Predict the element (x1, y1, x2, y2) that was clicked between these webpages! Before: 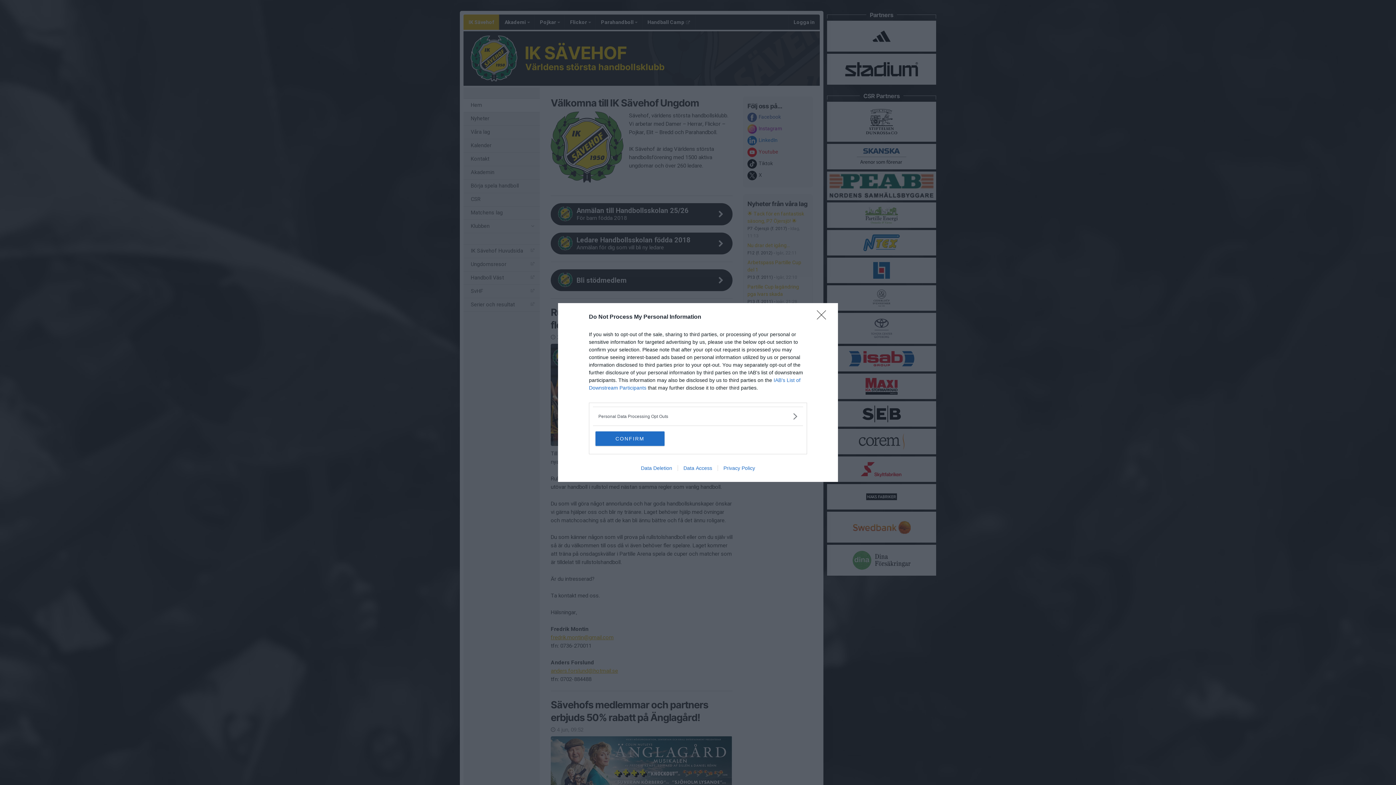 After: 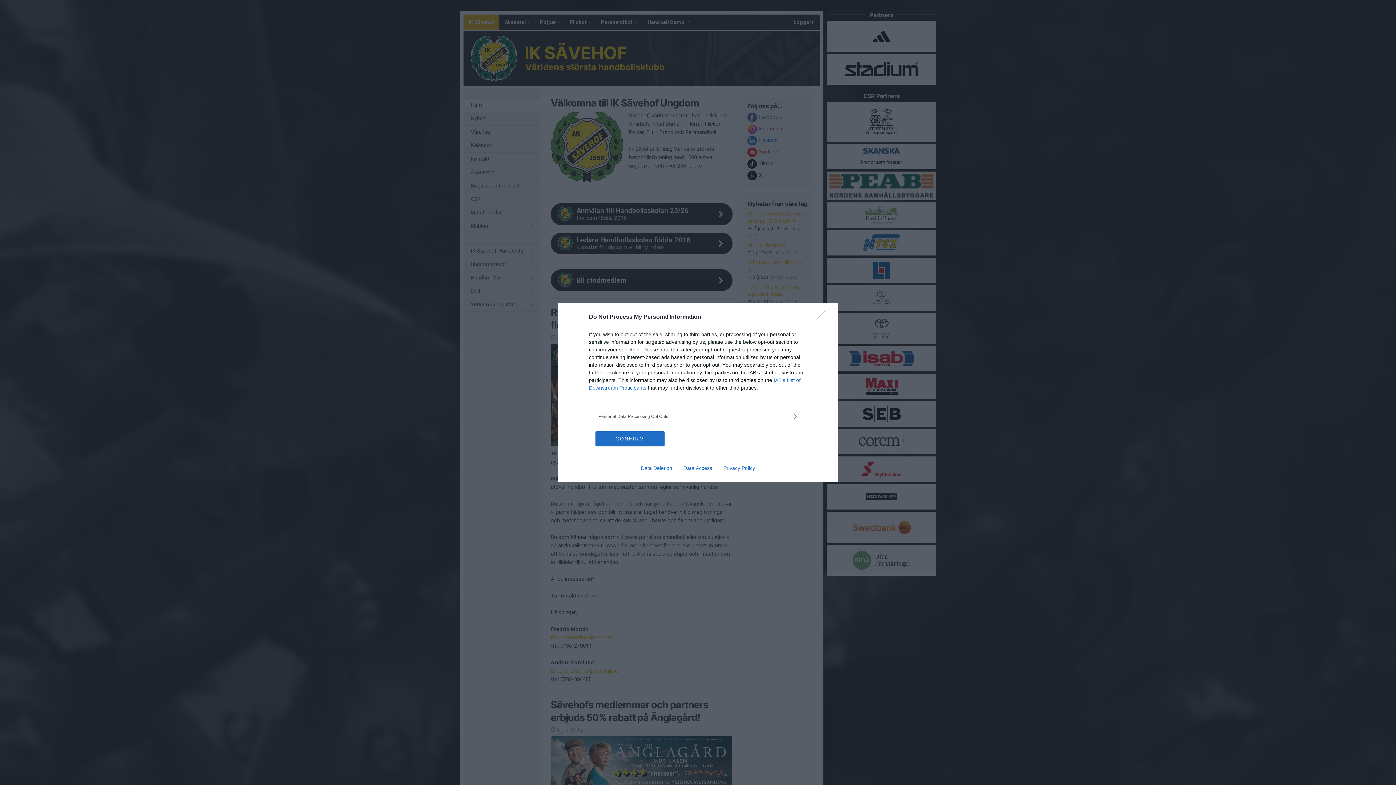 Action: bbox: (717, 465, 760, 471) label: Privacy Policy